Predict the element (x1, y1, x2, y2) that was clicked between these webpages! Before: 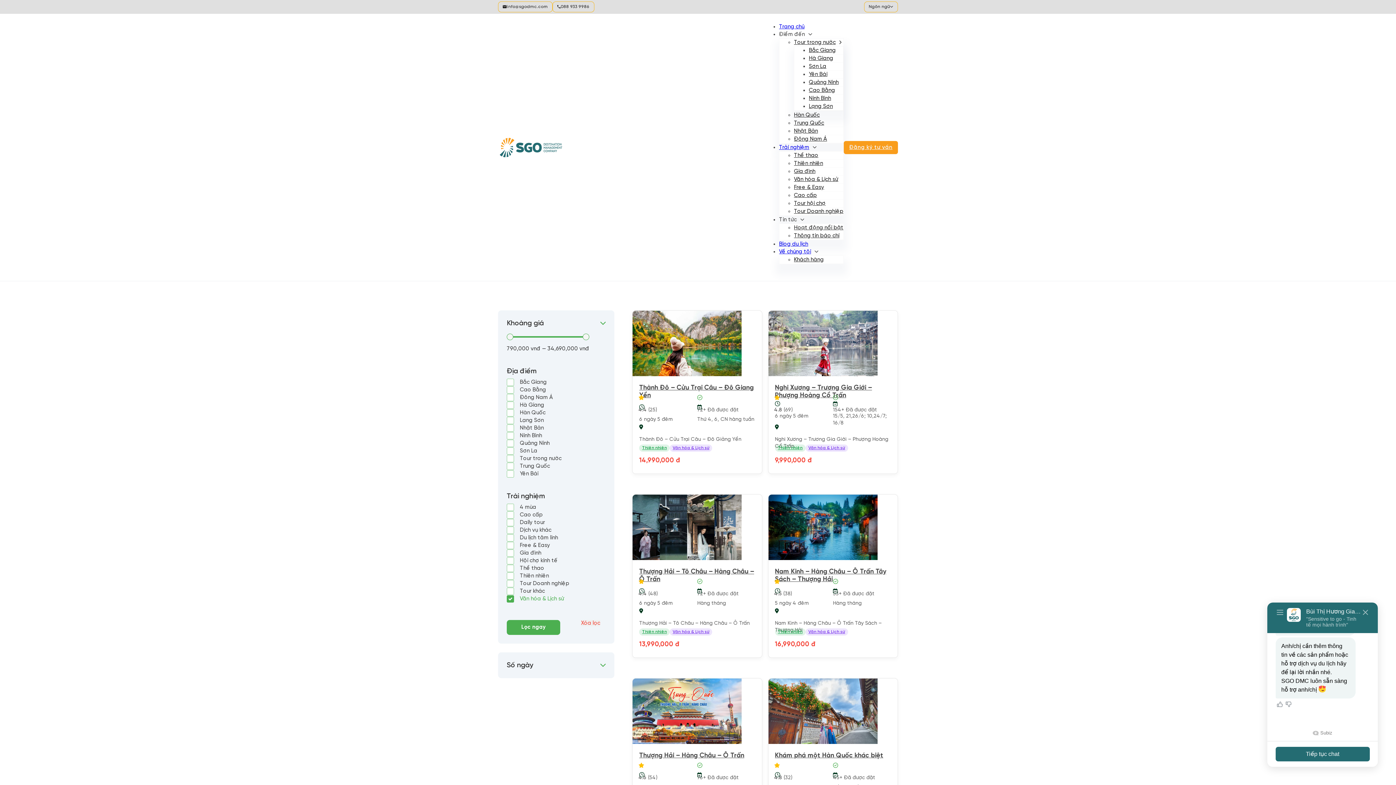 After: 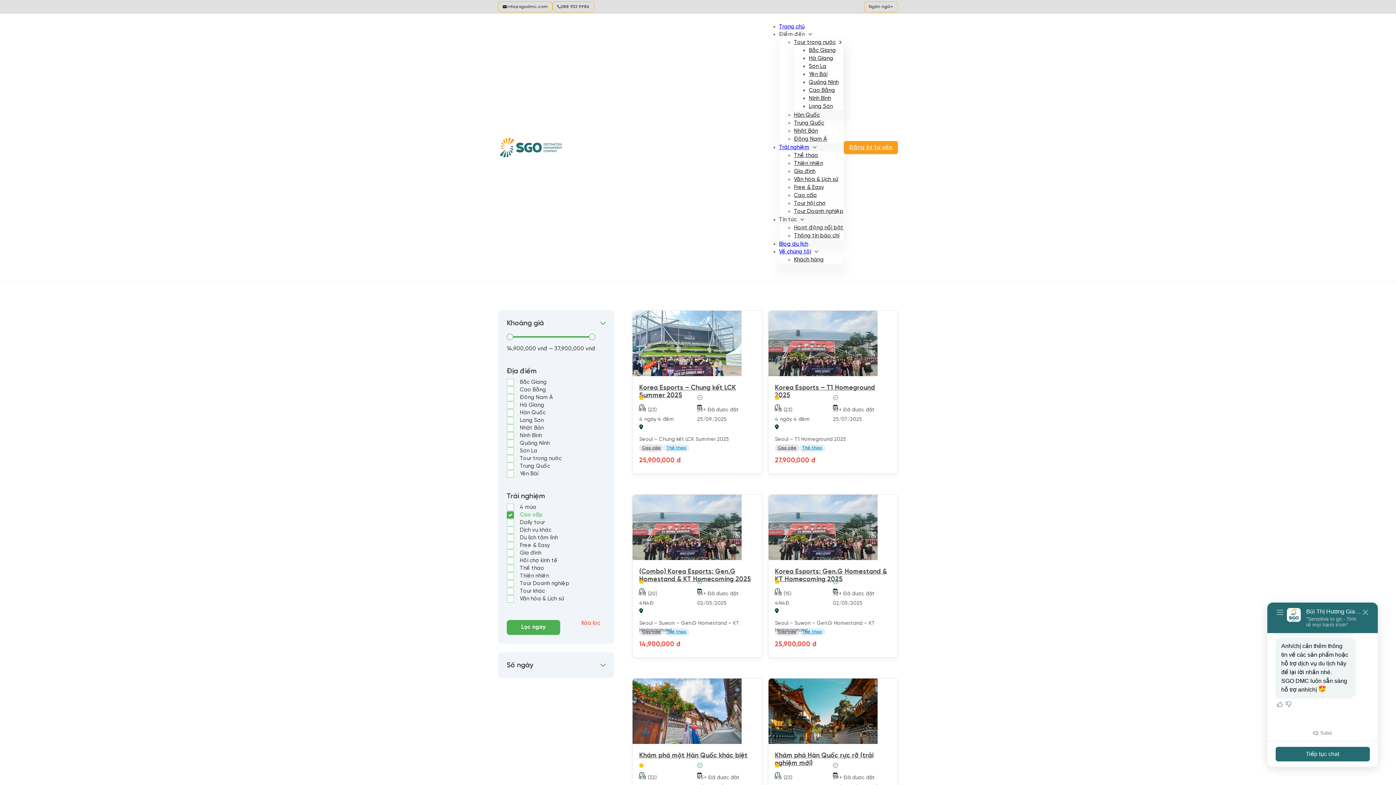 Action: bbox: (794, 192, 817, 198) label: Cao cấp